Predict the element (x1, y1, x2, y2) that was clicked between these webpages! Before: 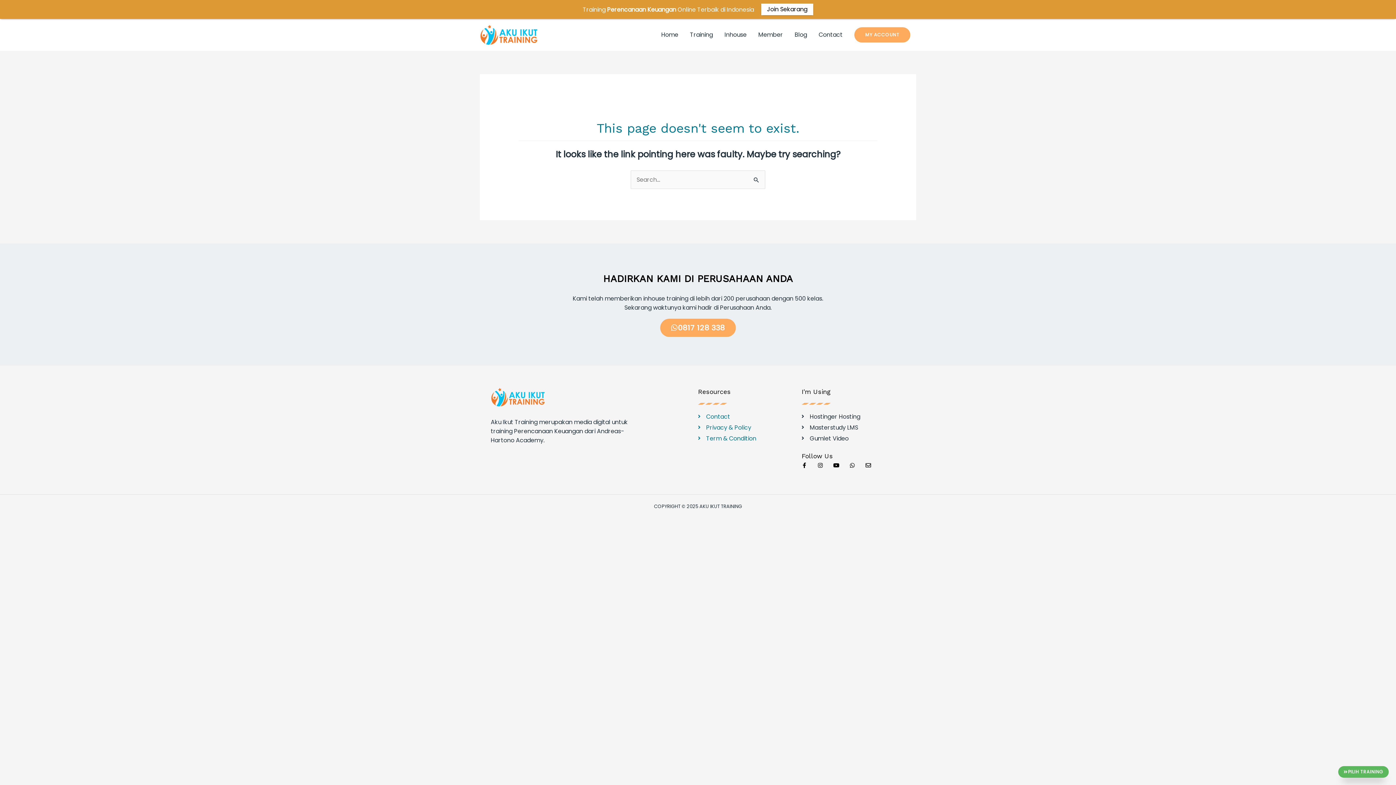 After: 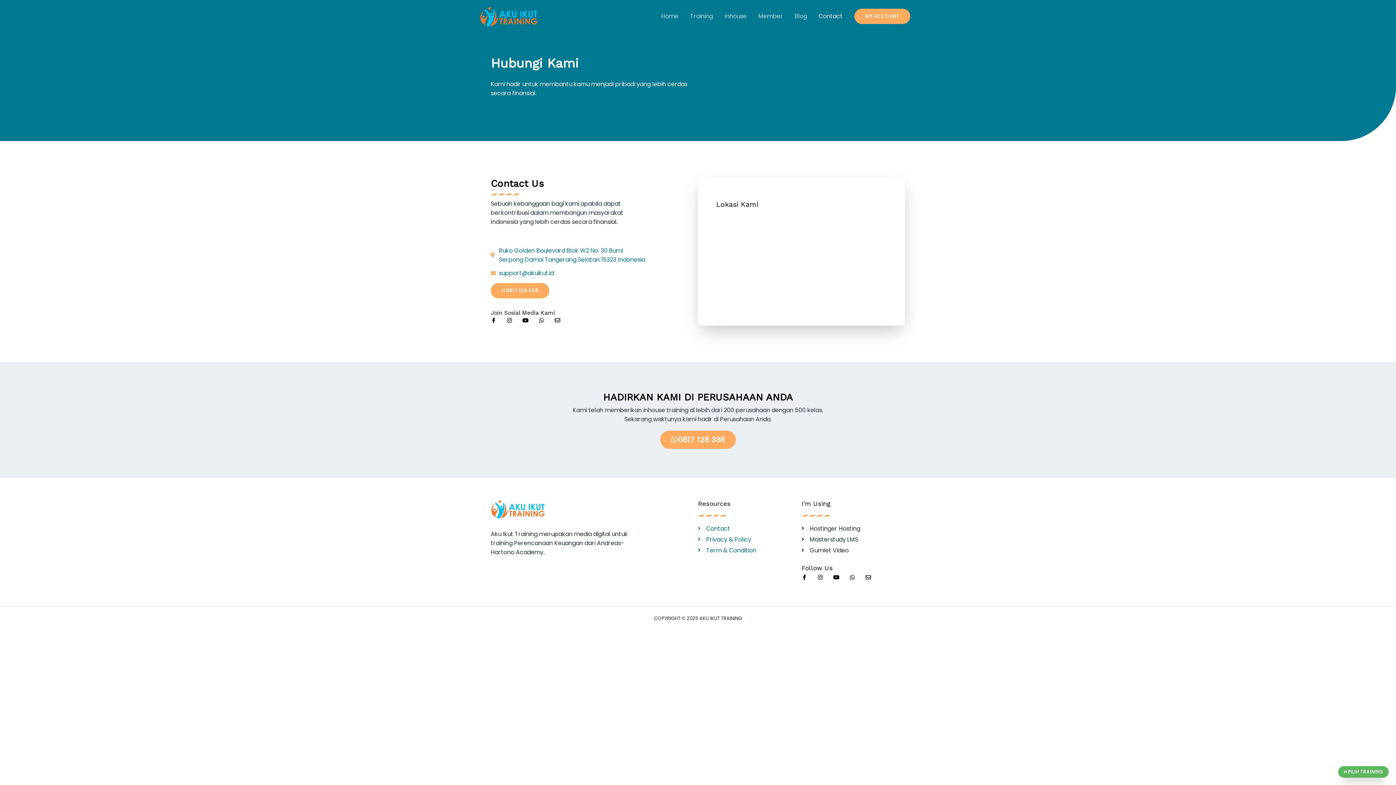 Action: label: Contact bbox: (698, 412, 801, 421)